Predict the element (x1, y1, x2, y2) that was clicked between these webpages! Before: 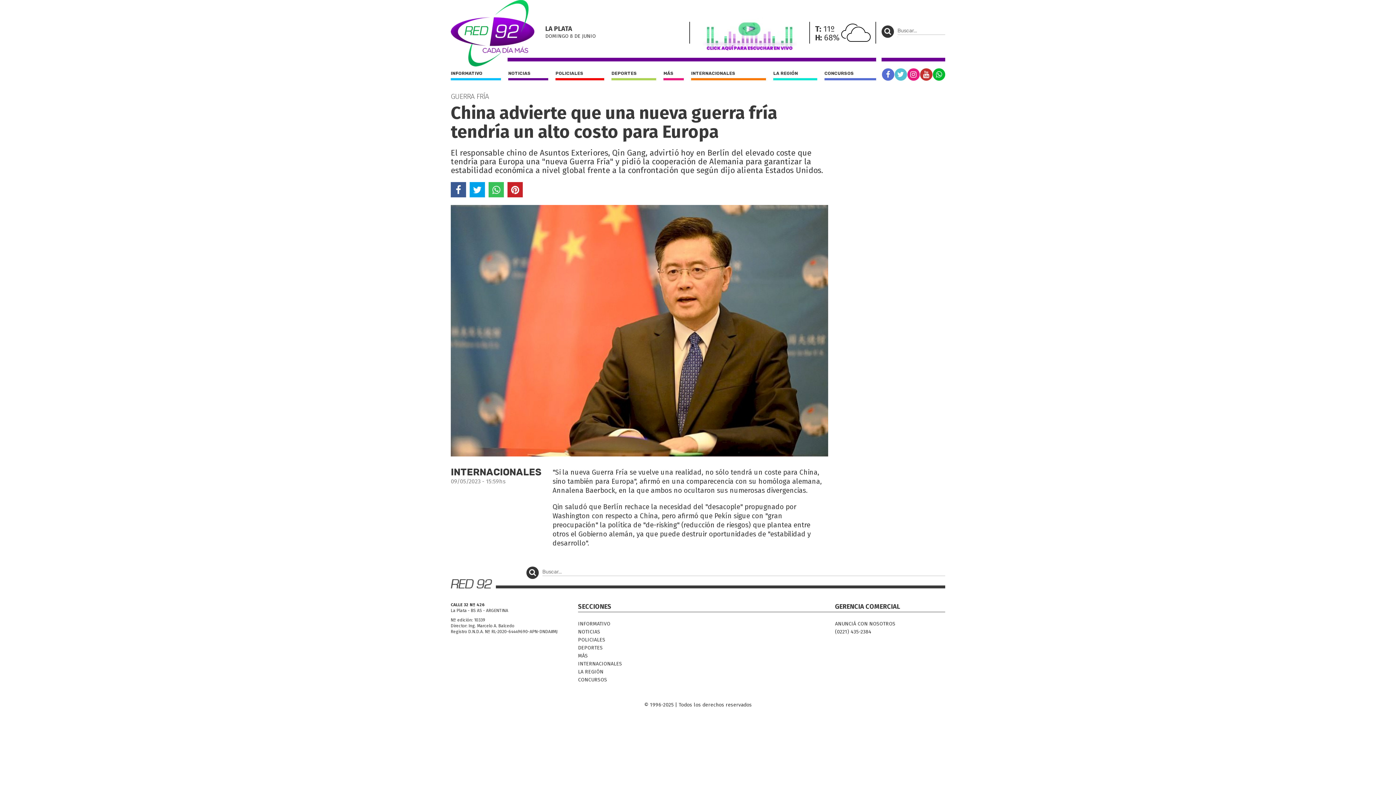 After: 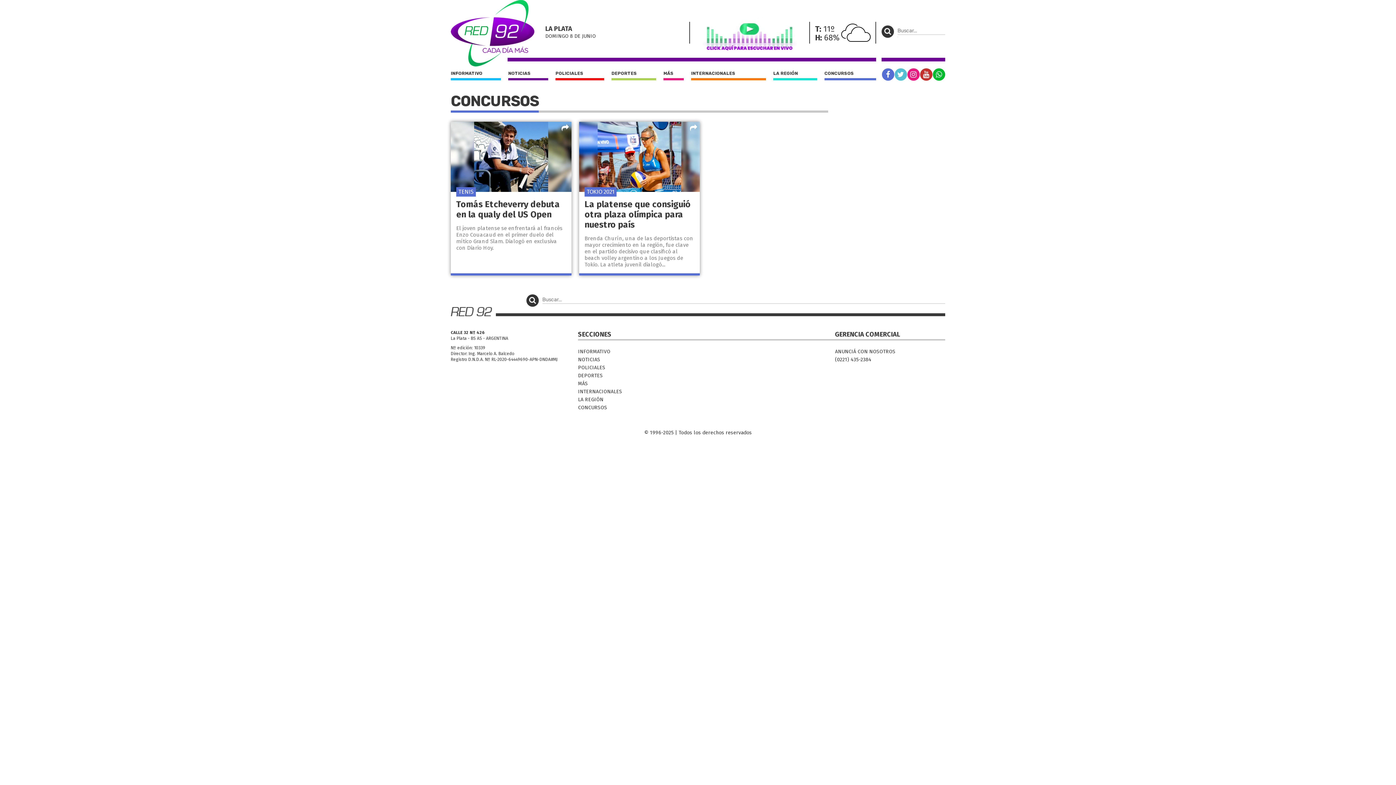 Action: label: CONCURSOS bbox: (578, 676, 835, 684)